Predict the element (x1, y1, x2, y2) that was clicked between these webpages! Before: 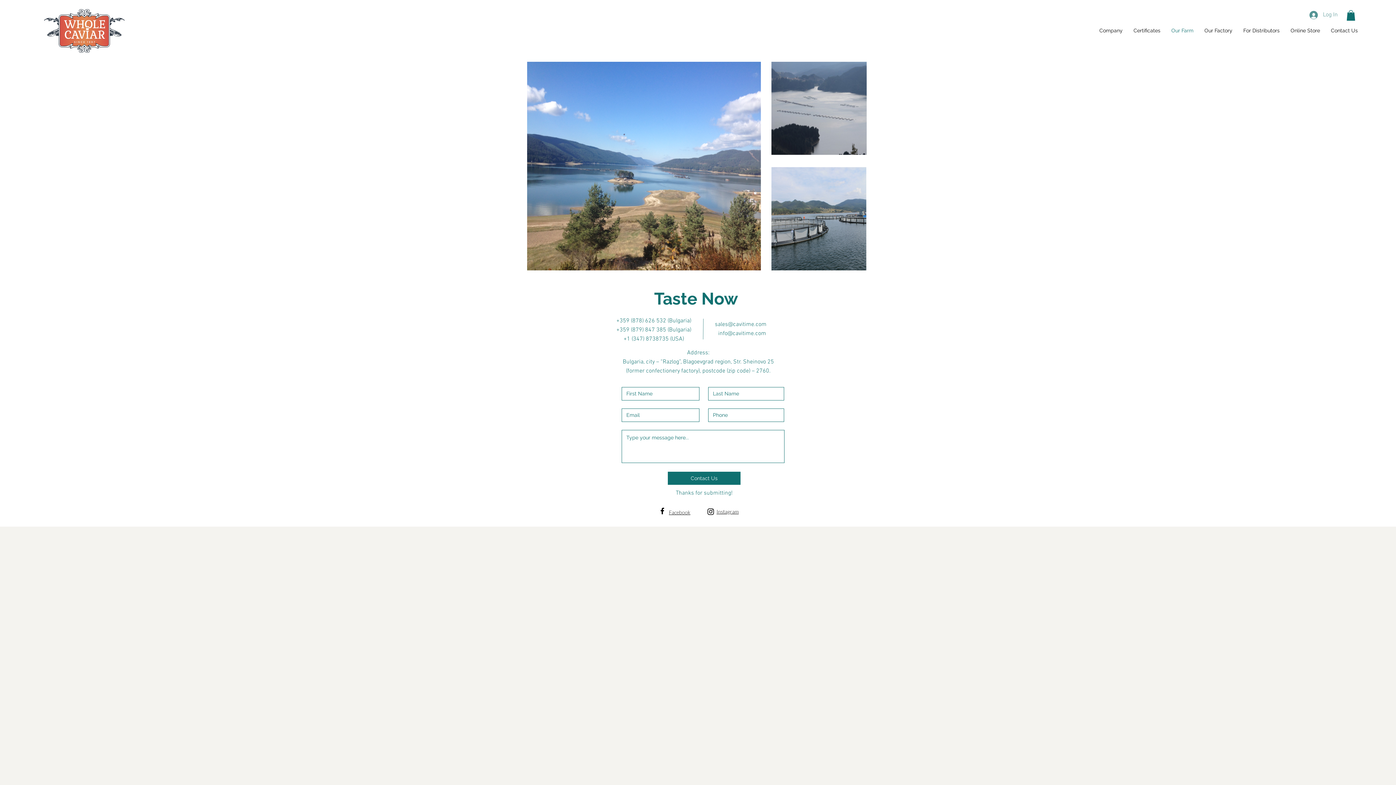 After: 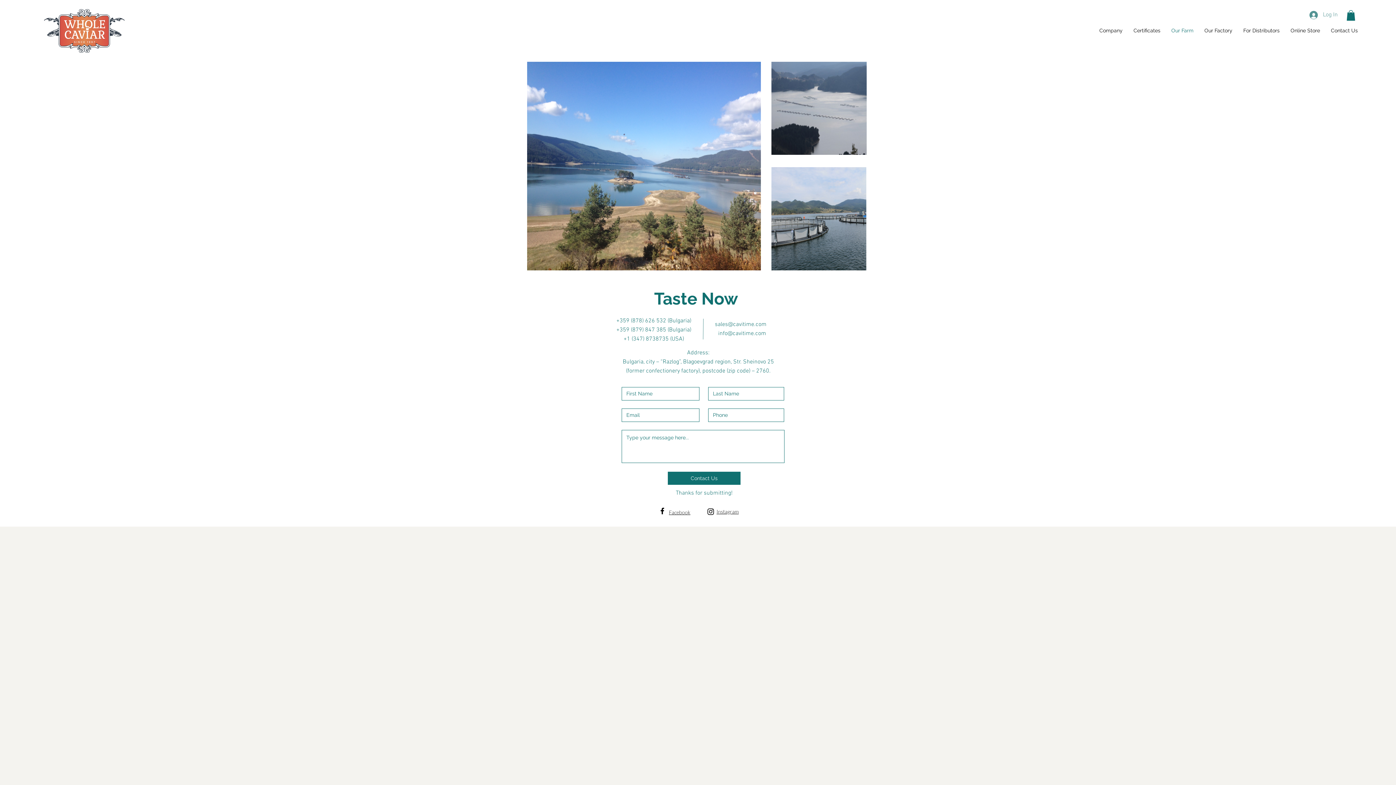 Action: bbox: (715, 321, 766, 328) label: sales@cavitime.com